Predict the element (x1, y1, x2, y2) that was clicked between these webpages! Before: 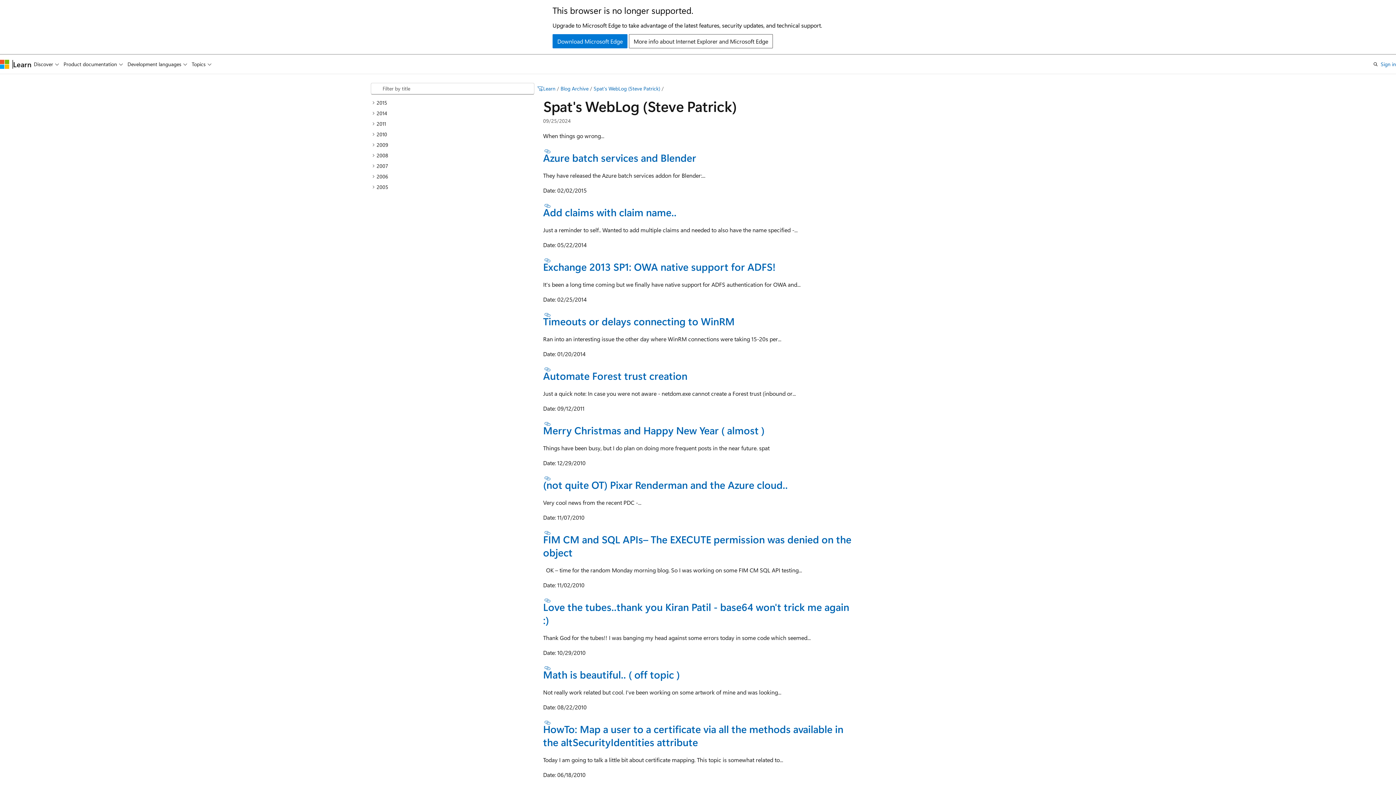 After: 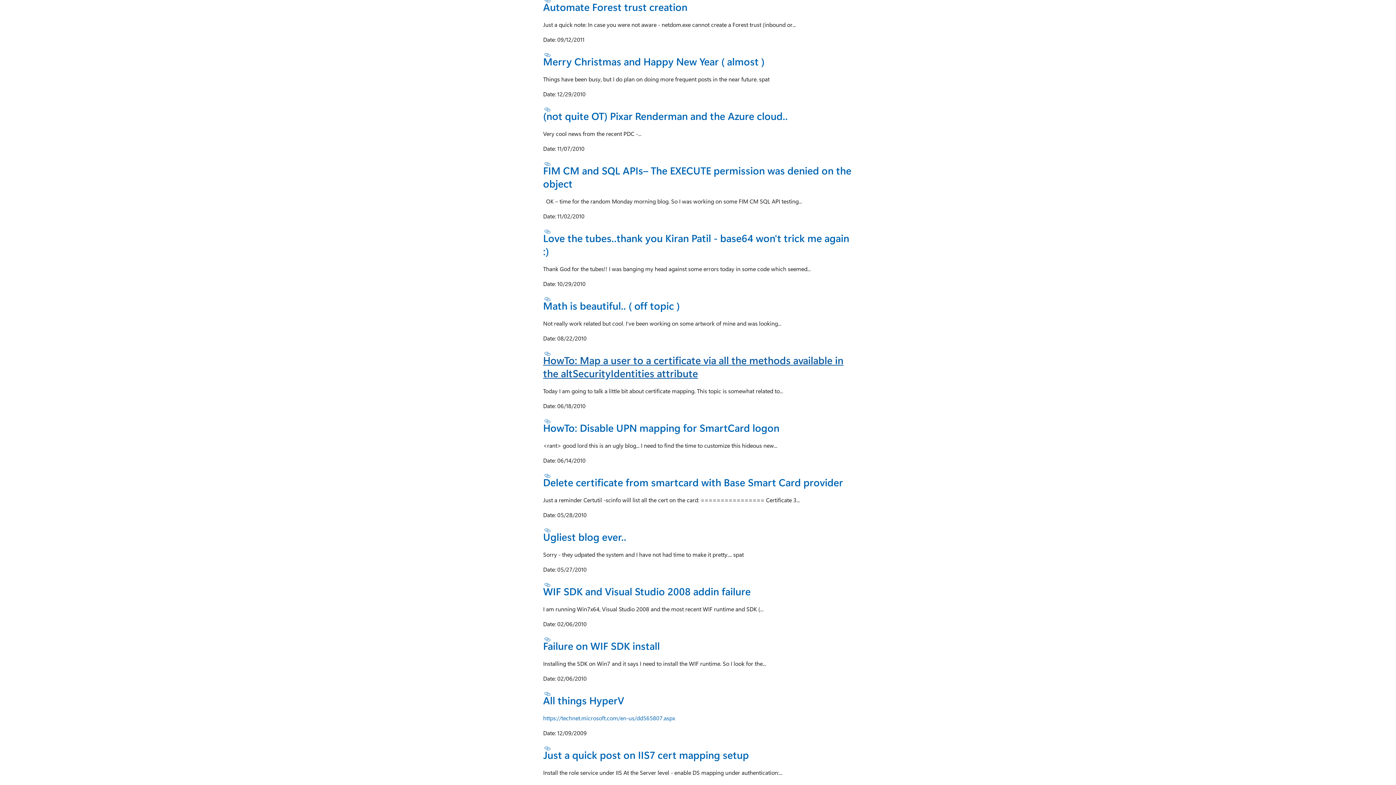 Action: label: Section titled: Automate Forest trust creation bbox: (543, 366, 552, 372)